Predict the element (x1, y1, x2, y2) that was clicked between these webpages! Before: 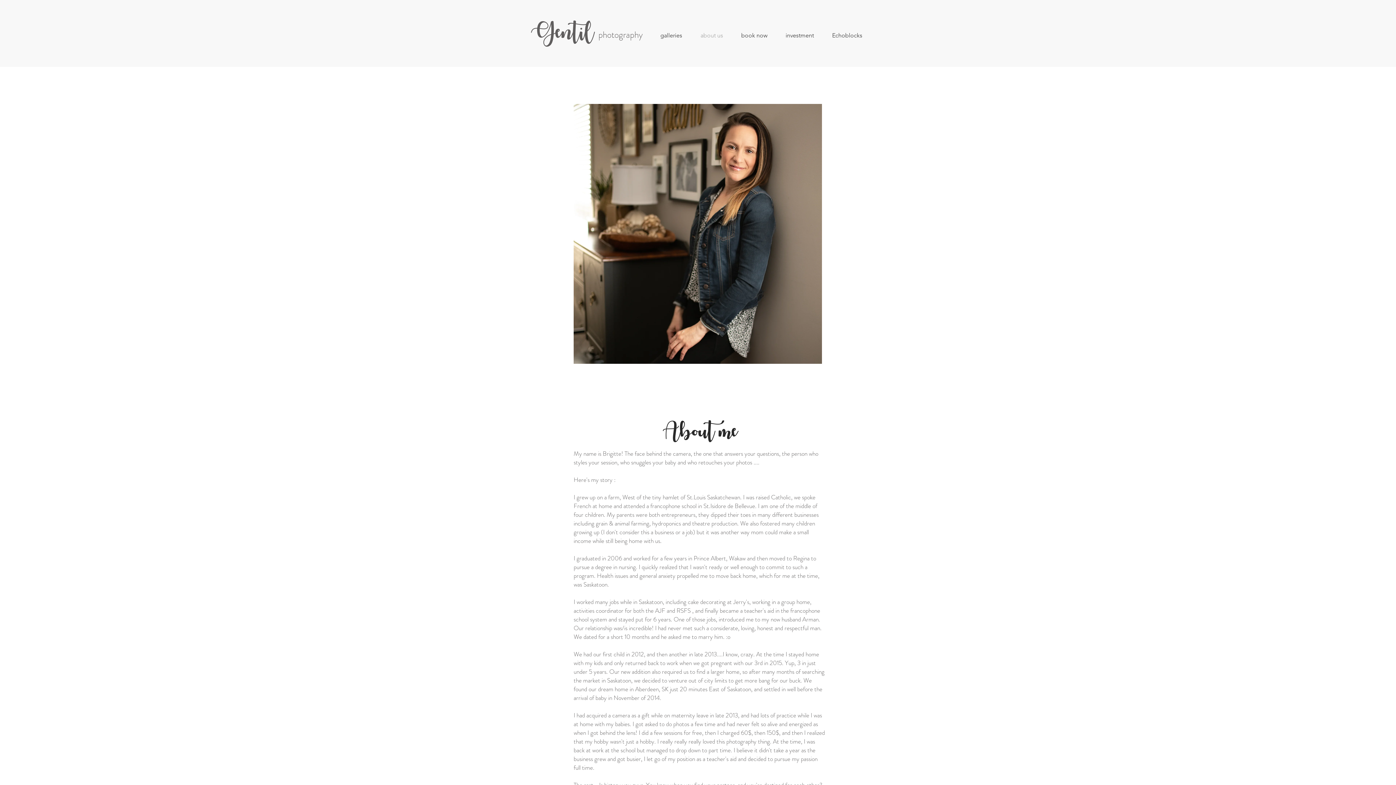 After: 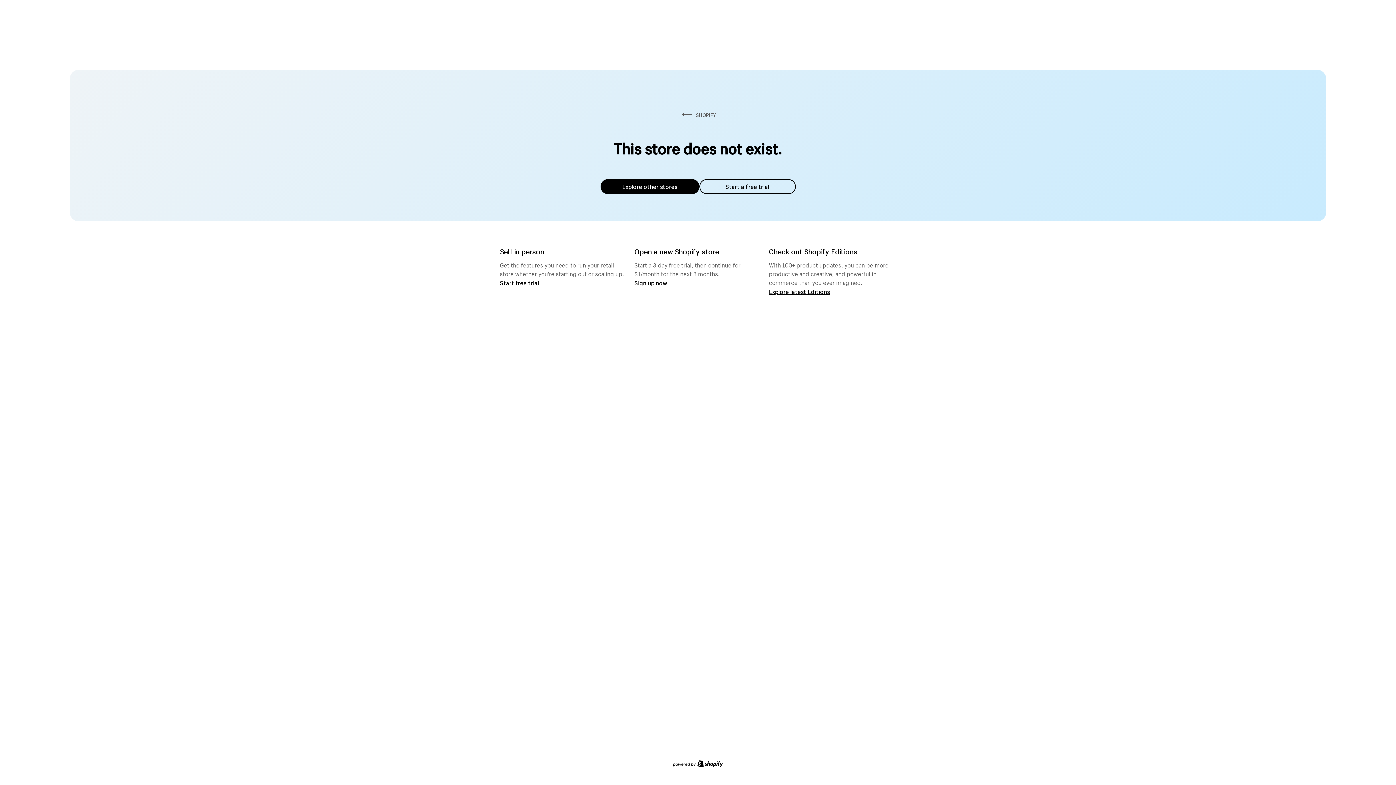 Action: bbox: (823, 30, 871, 41) label: Echoblocks